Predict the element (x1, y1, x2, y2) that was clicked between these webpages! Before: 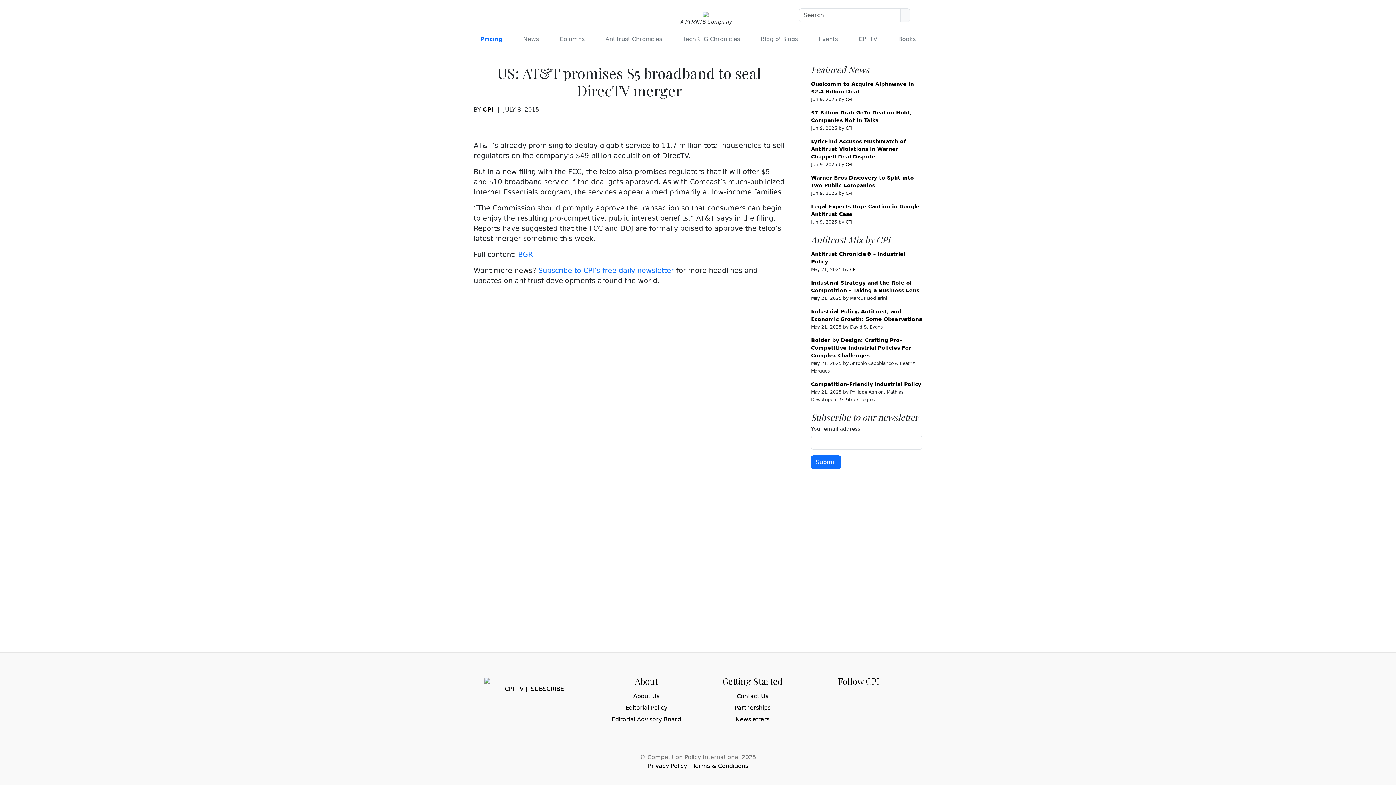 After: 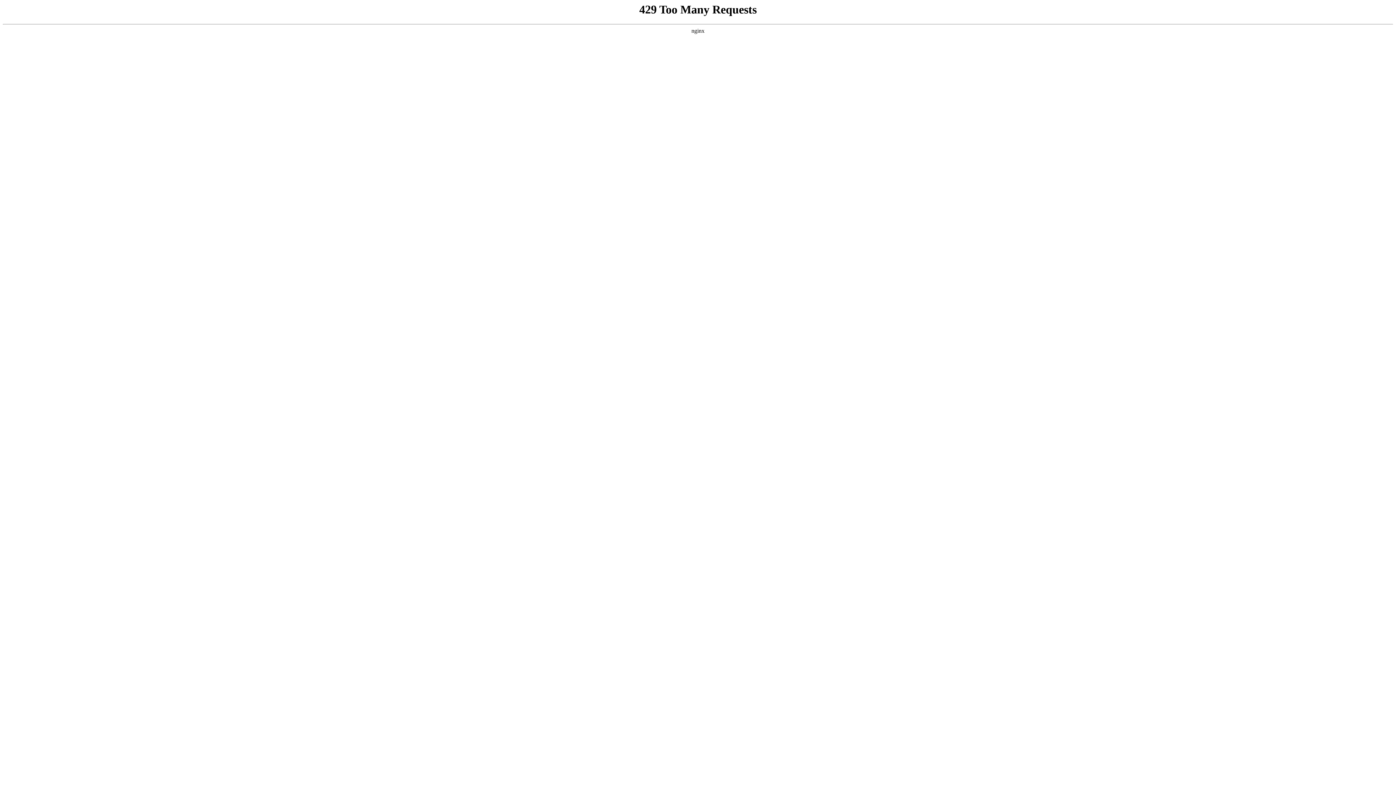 Action: label: News bbox: (520, 32, 541, 46)